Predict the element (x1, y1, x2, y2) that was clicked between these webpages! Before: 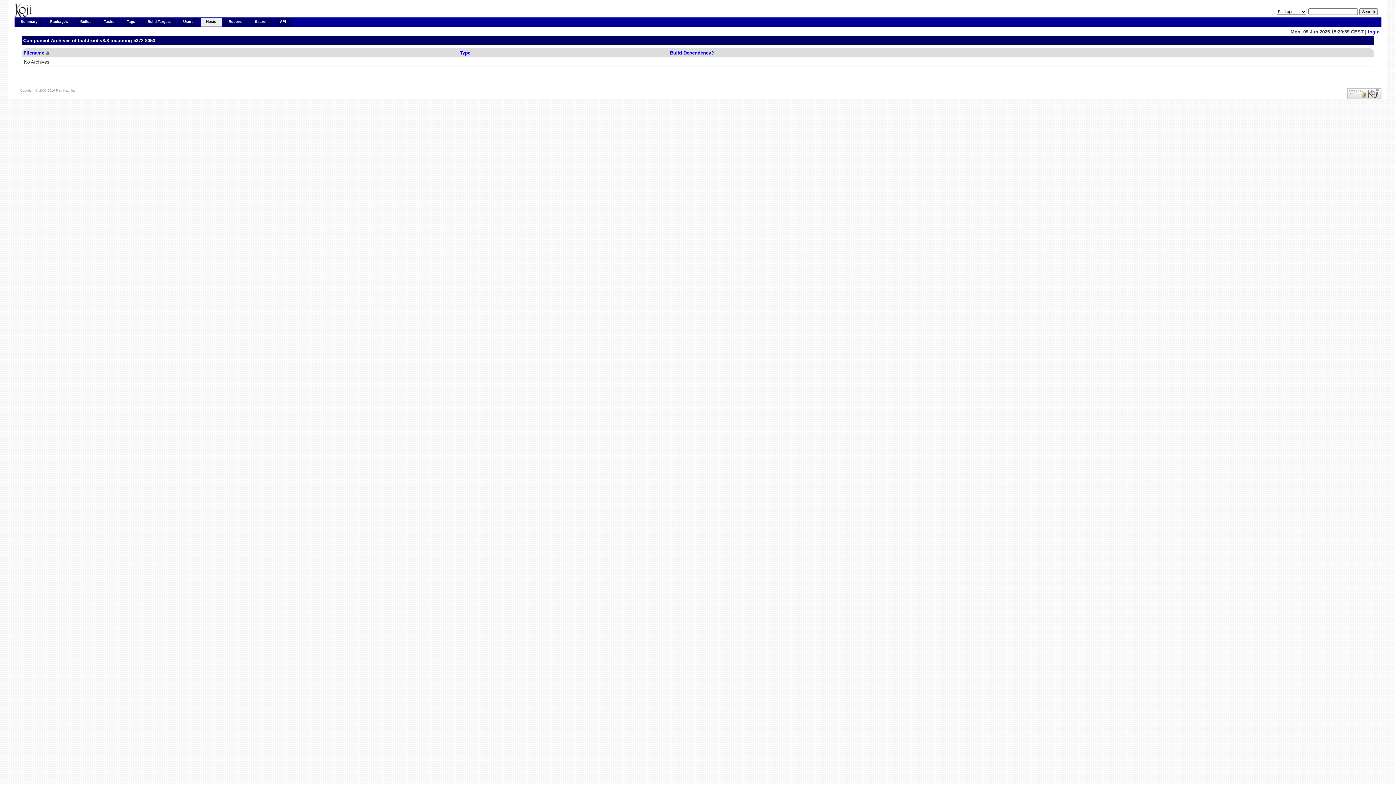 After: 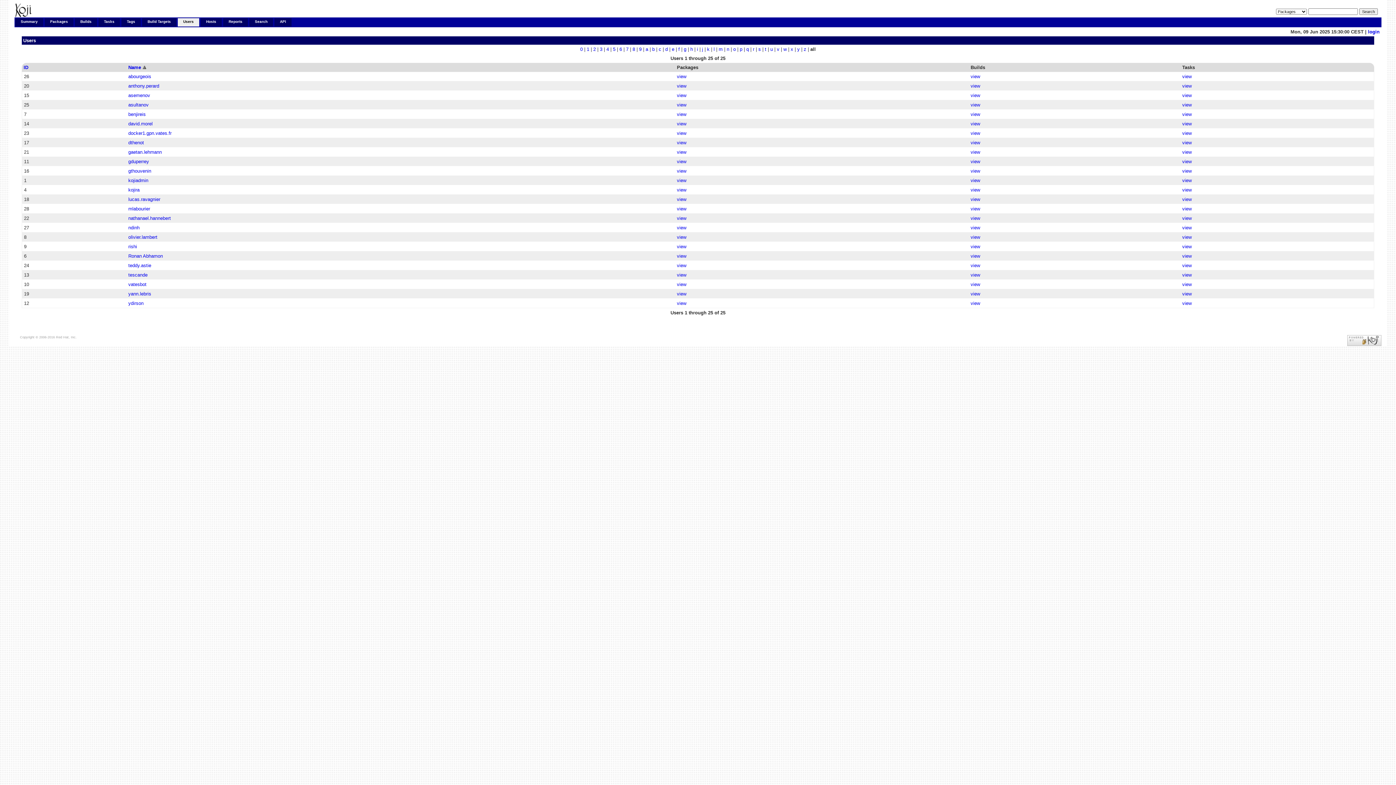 Action: bbox: (177, 18, 199, 26) label: Users